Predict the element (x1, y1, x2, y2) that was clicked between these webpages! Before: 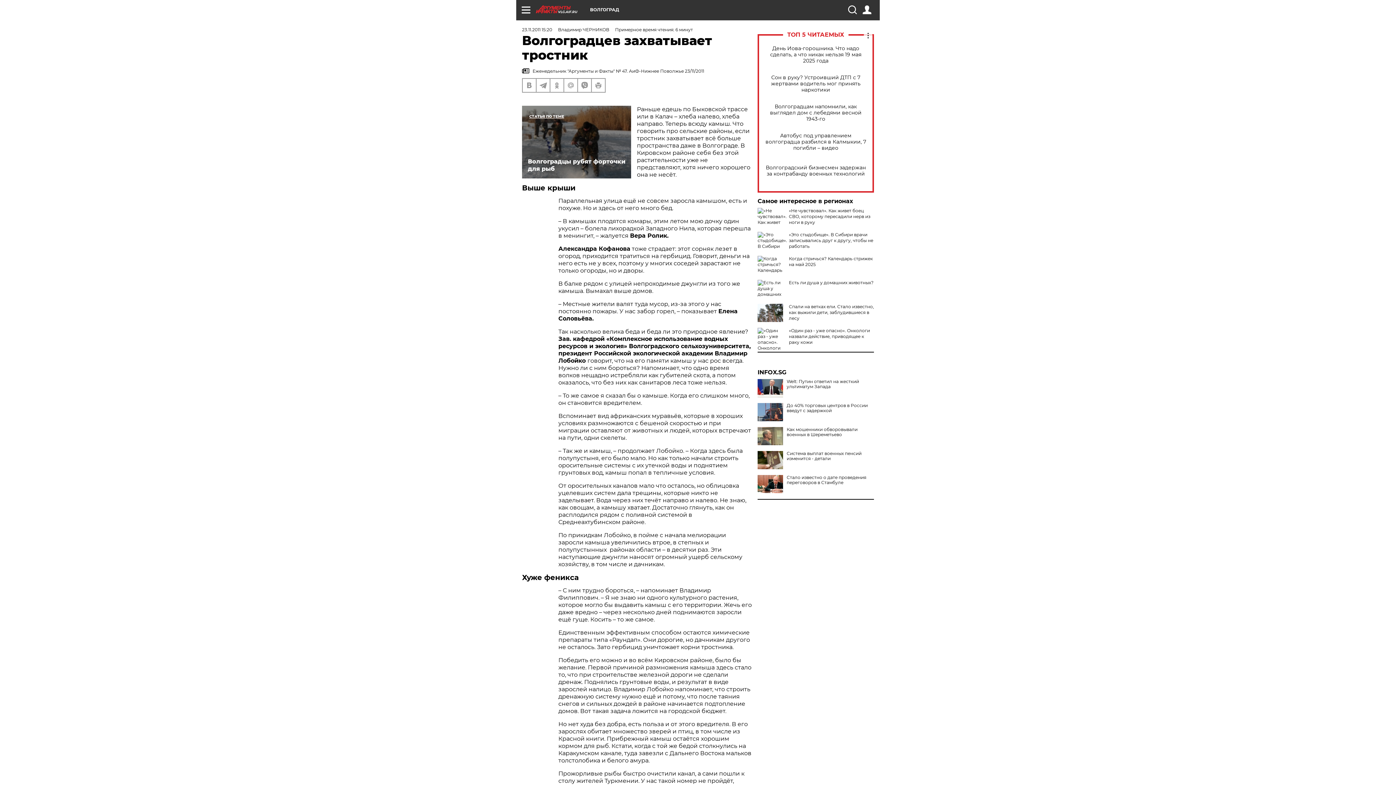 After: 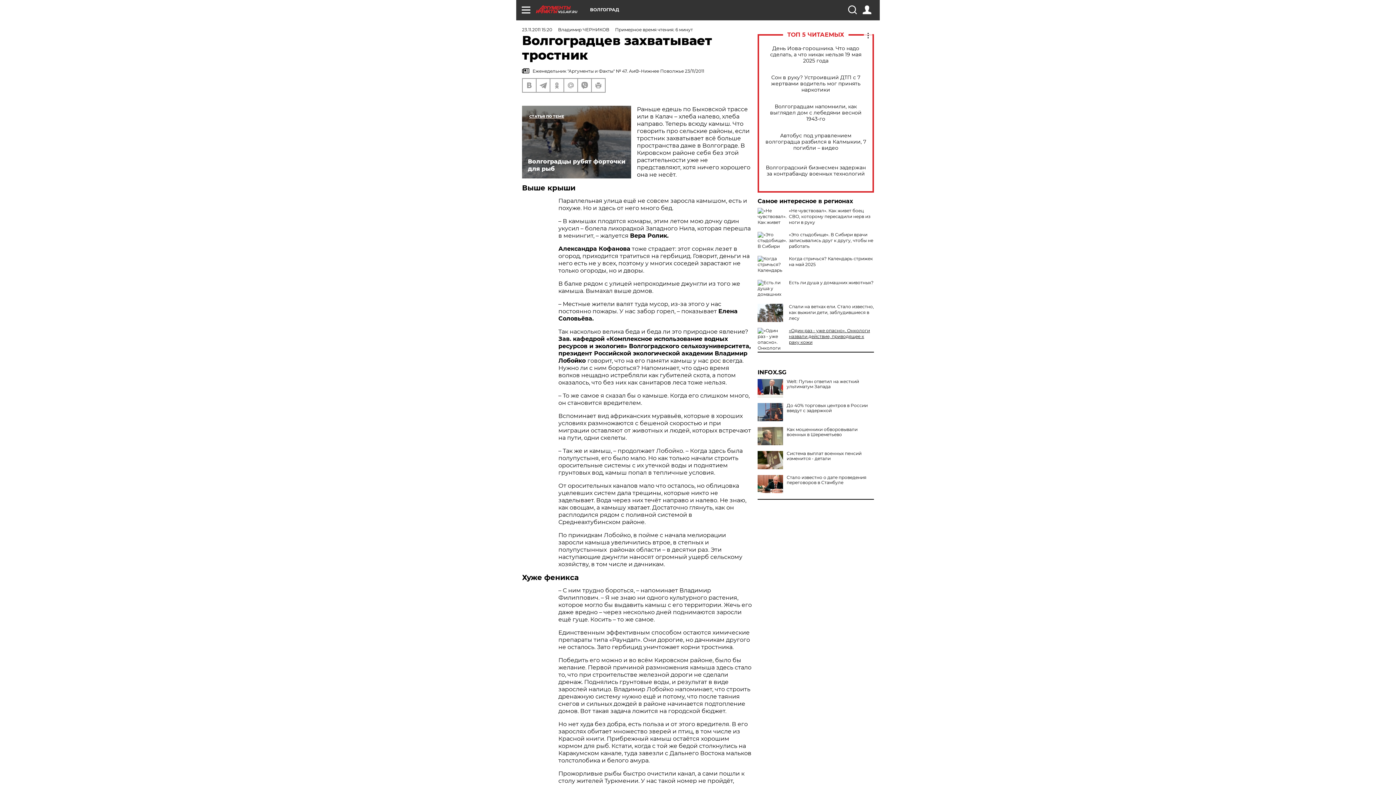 Action: bbox: (789, 328, 870, 345) label: «Один раз - уже опасно». Онкологи назвали действие, приводящее к раку кожи